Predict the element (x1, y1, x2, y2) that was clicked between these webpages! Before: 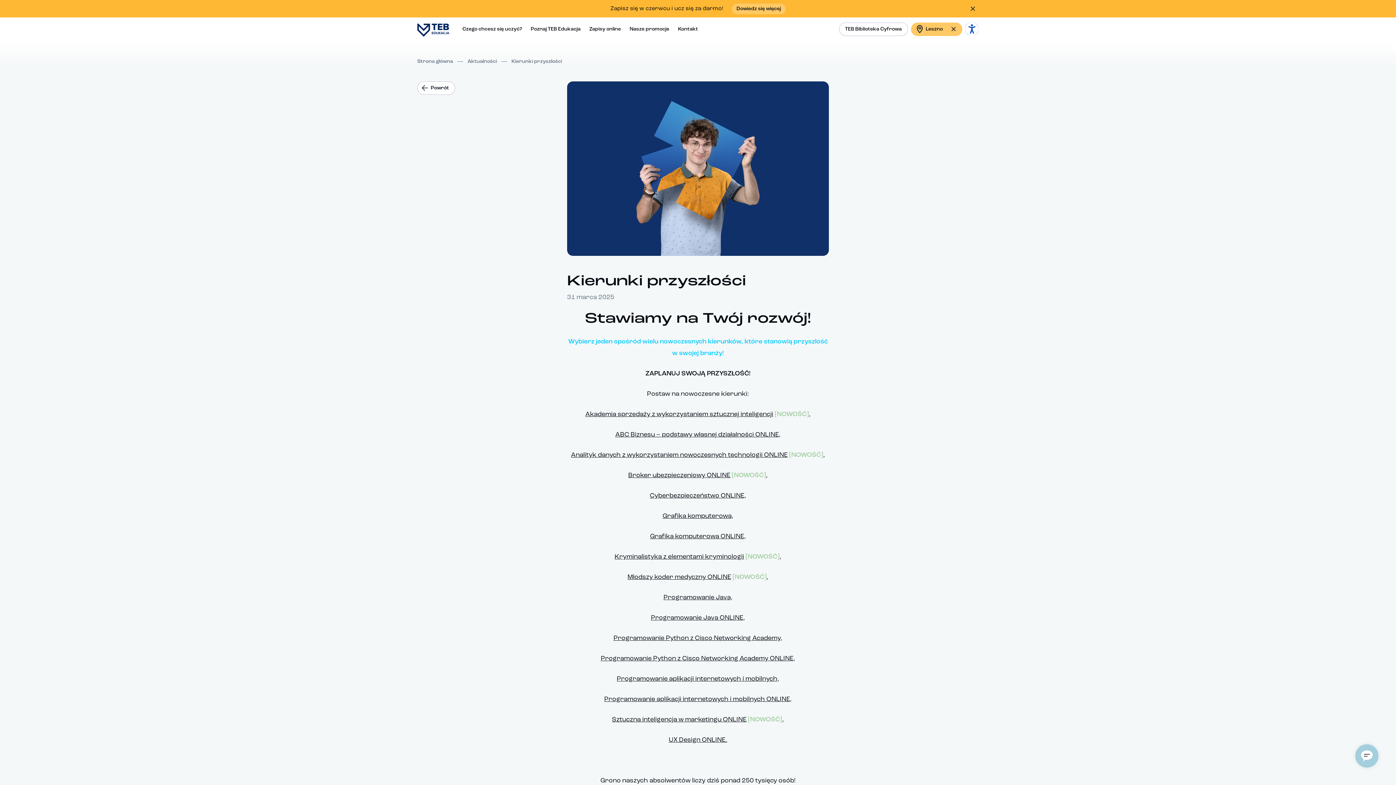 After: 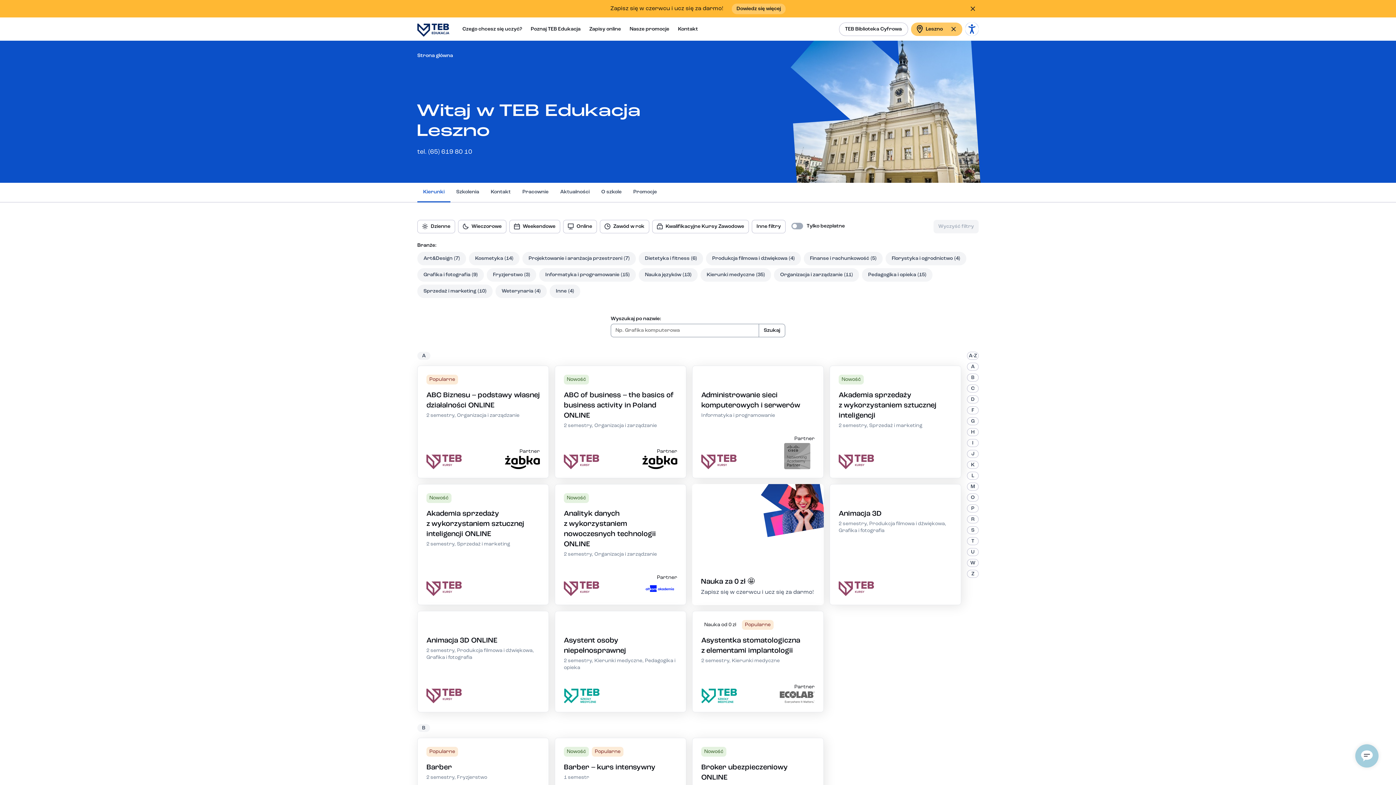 Action: bbox: (417, 58, 453, 65) label: Strona główna